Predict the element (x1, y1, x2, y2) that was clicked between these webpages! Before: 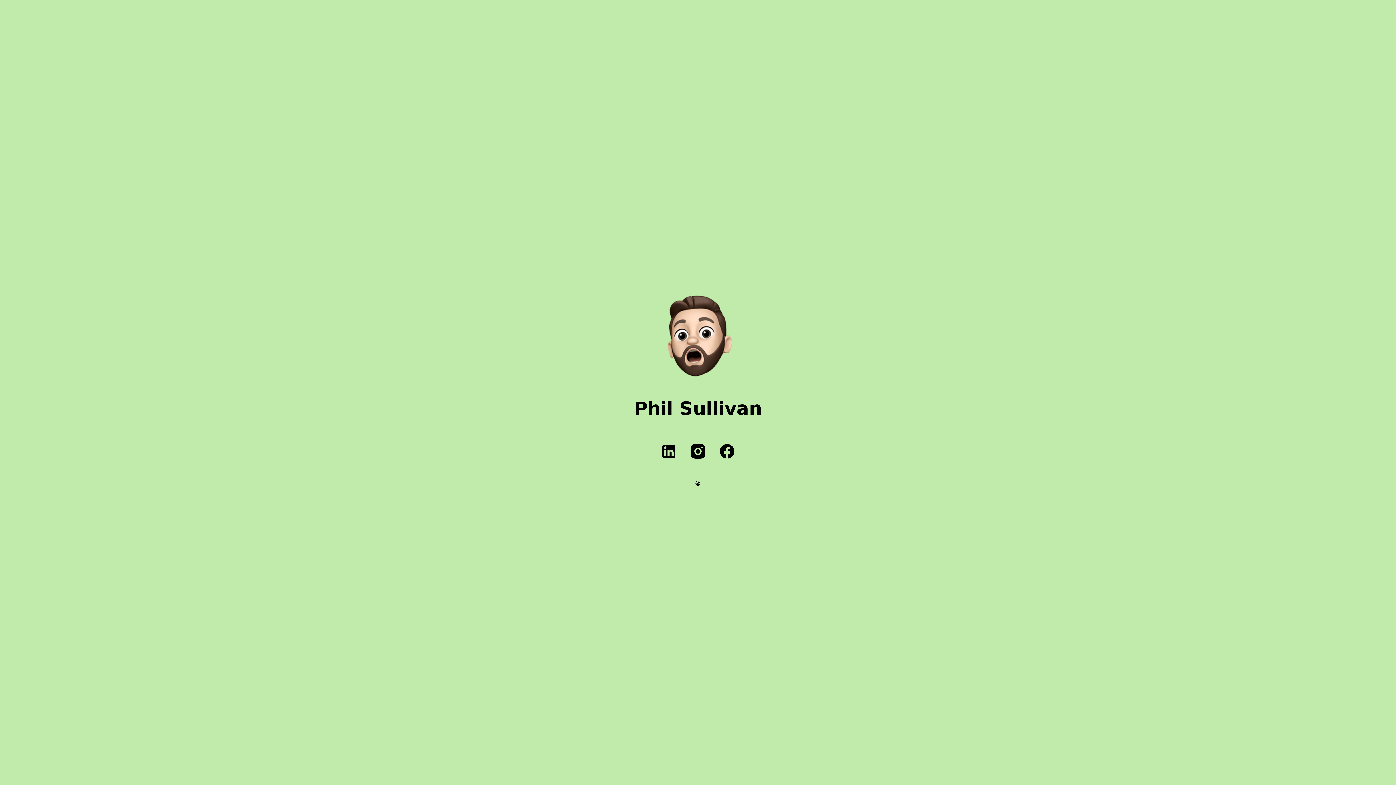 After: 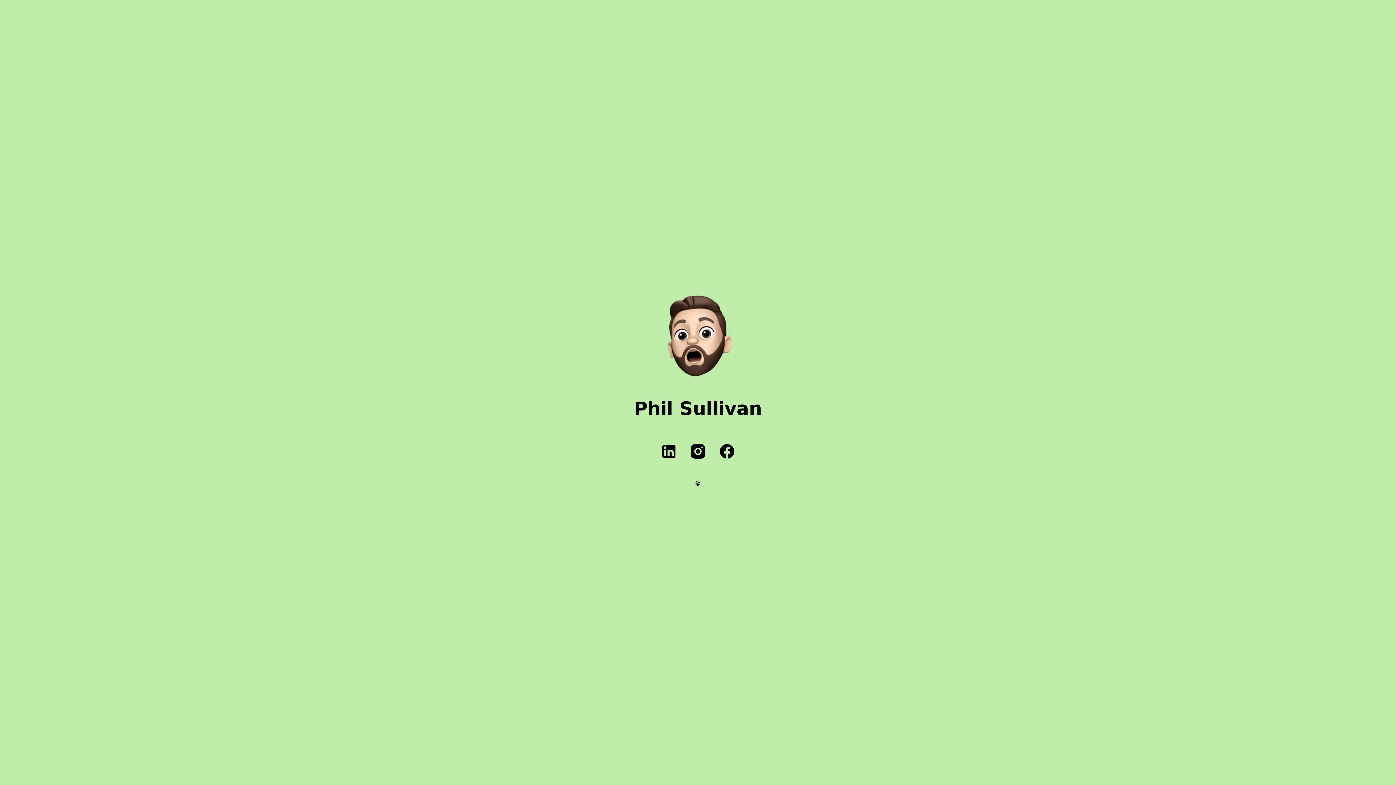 Action: bbox: (689, 455, 706, 461)